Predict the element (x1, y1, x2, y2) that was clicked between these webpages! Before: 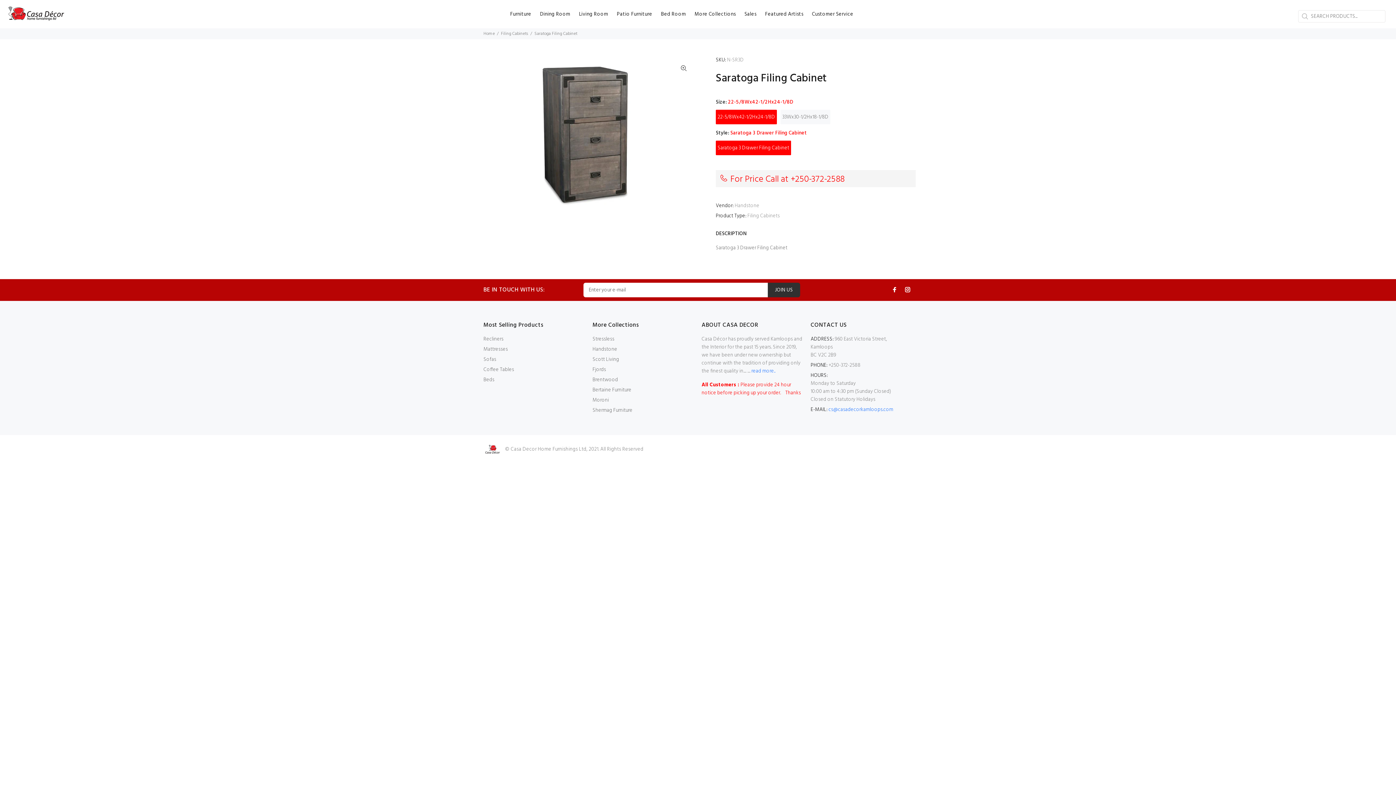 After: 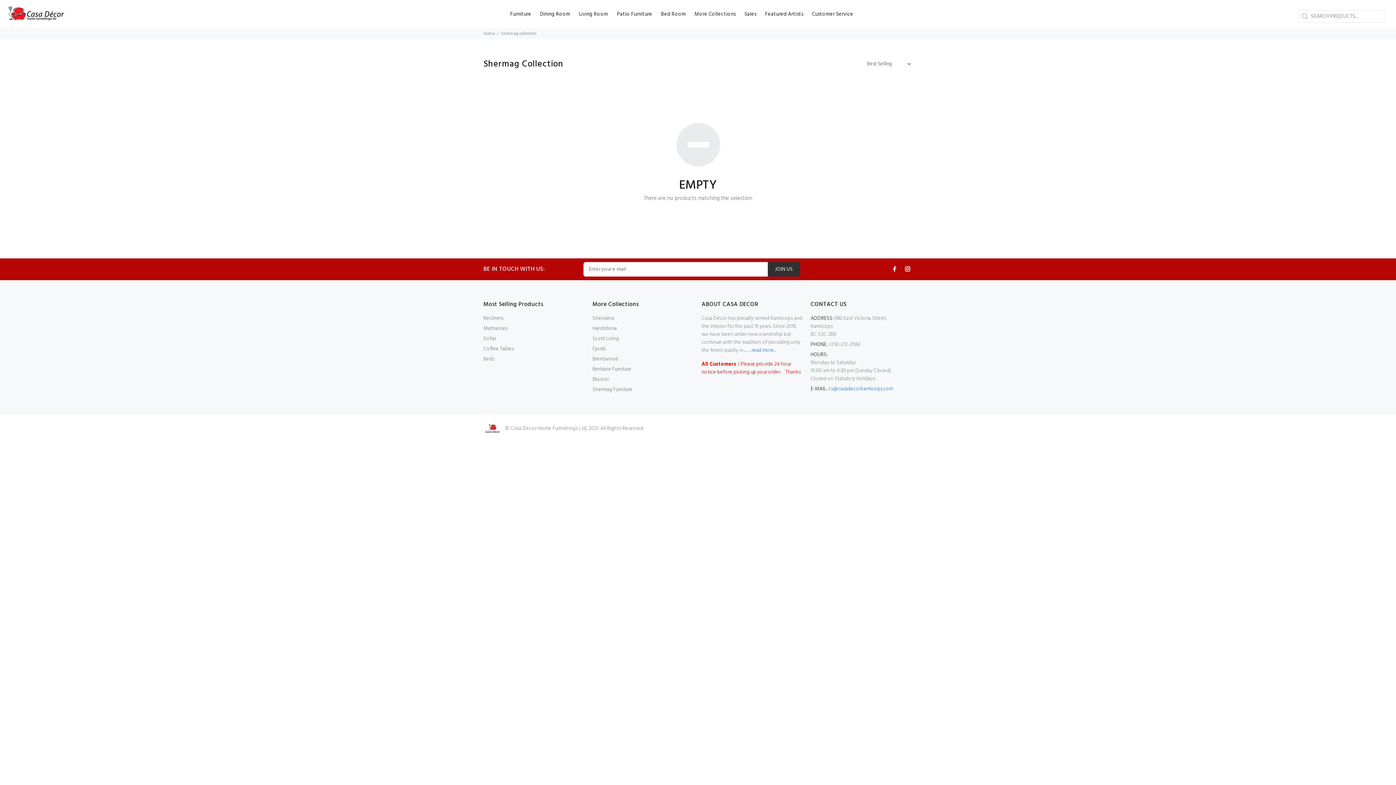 Action: label: Shermag Furniture bbox: (592, 405, 632, 416)